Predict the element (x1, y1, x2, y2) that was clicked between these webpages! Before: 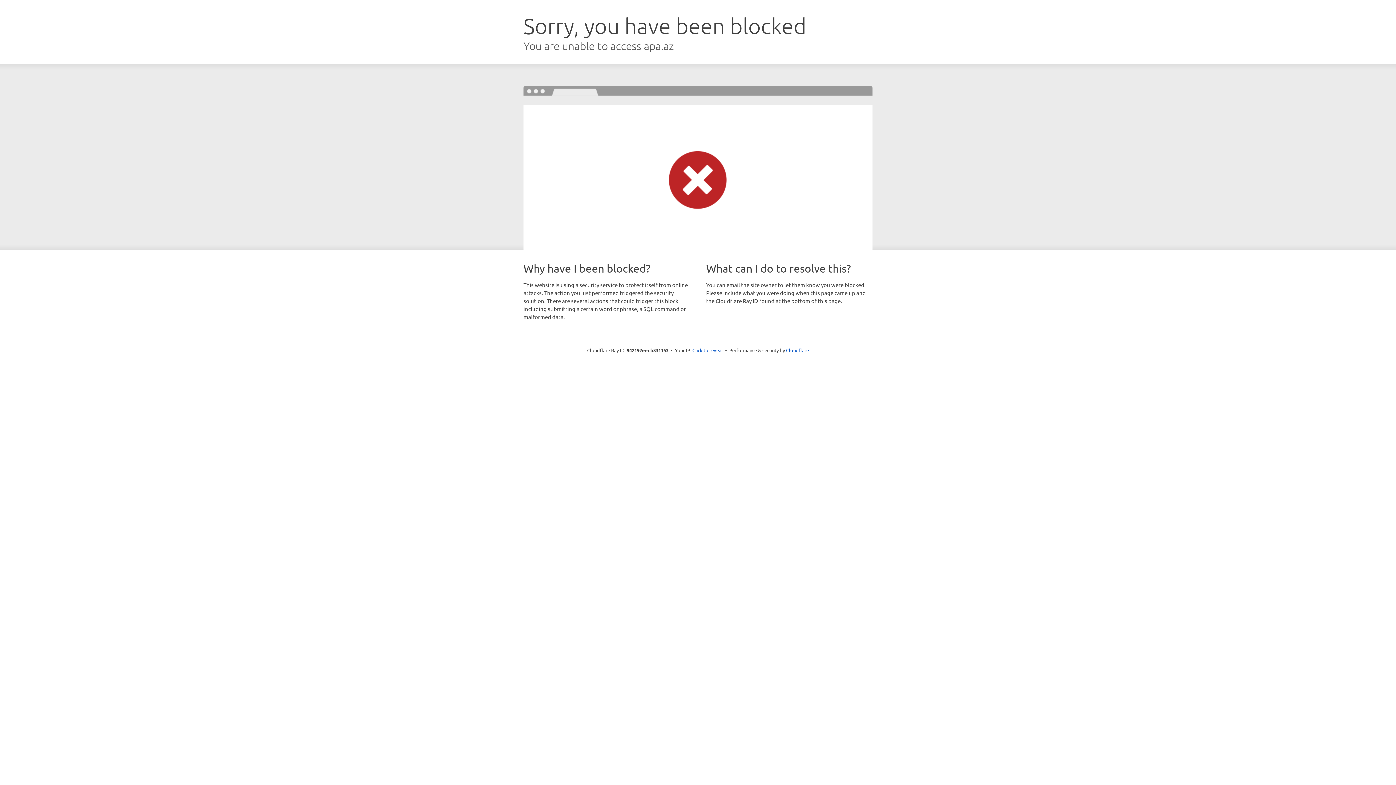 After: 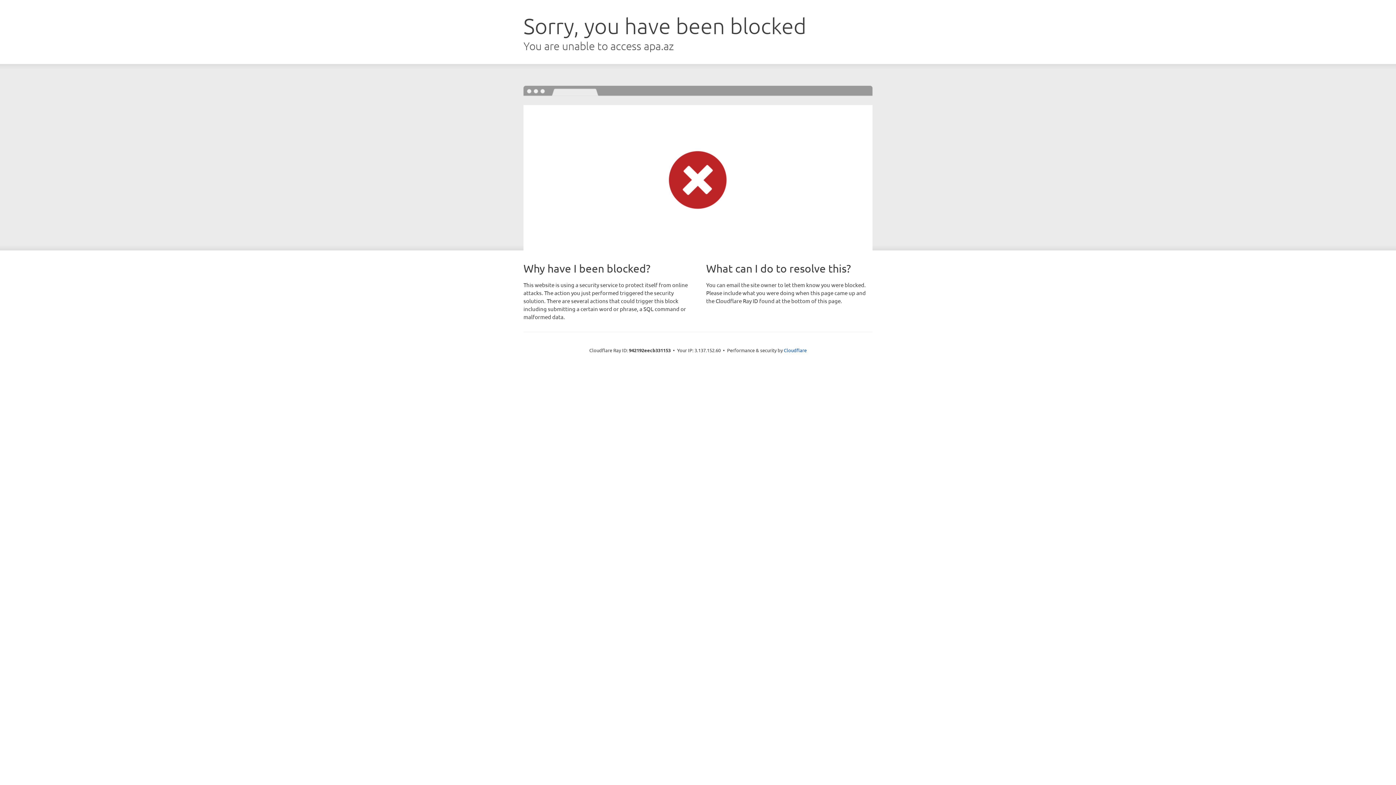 Action: bbox: (692, 346, 723, 353) label: Click to reveal